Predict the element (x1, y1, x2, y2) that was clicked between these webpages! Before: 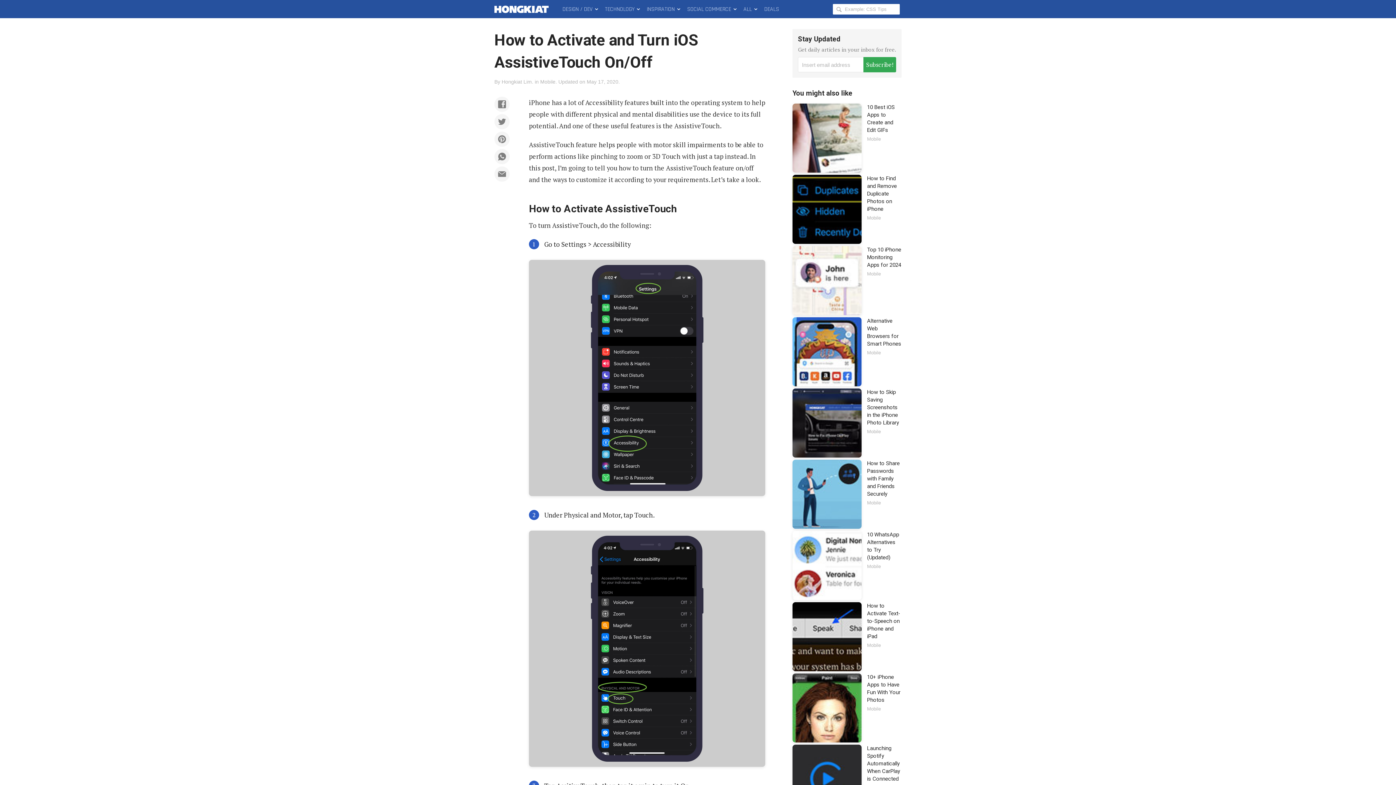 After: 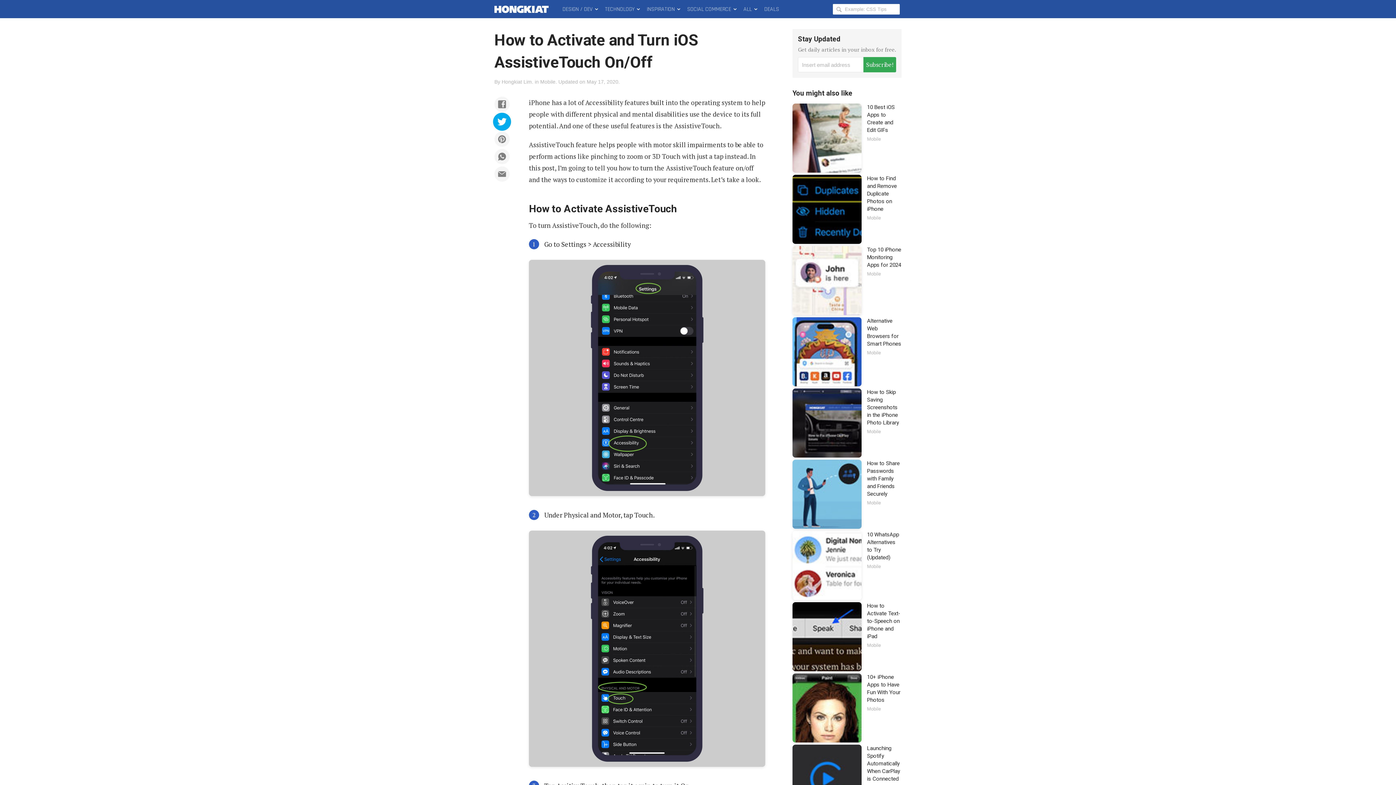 Action: bbox: (494, 114, 509, 129)